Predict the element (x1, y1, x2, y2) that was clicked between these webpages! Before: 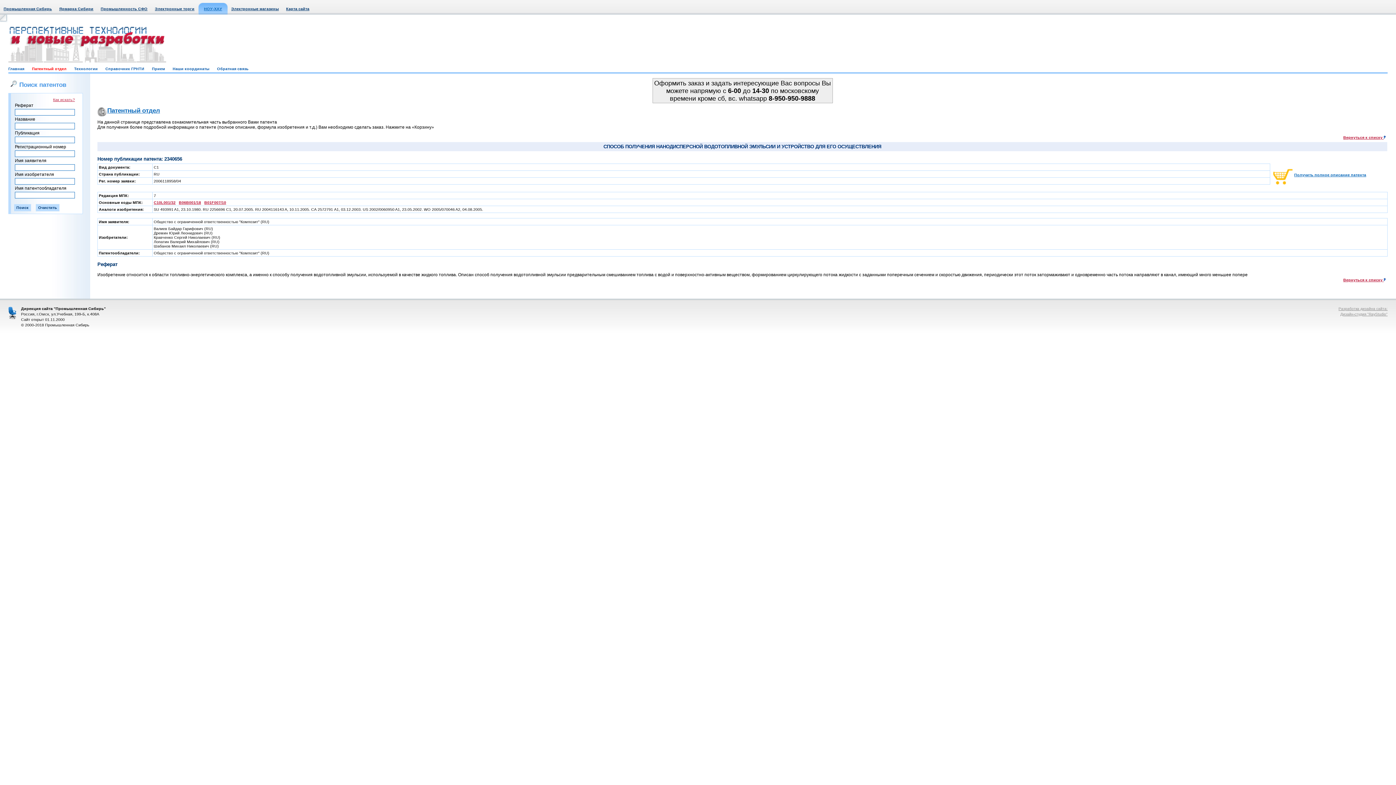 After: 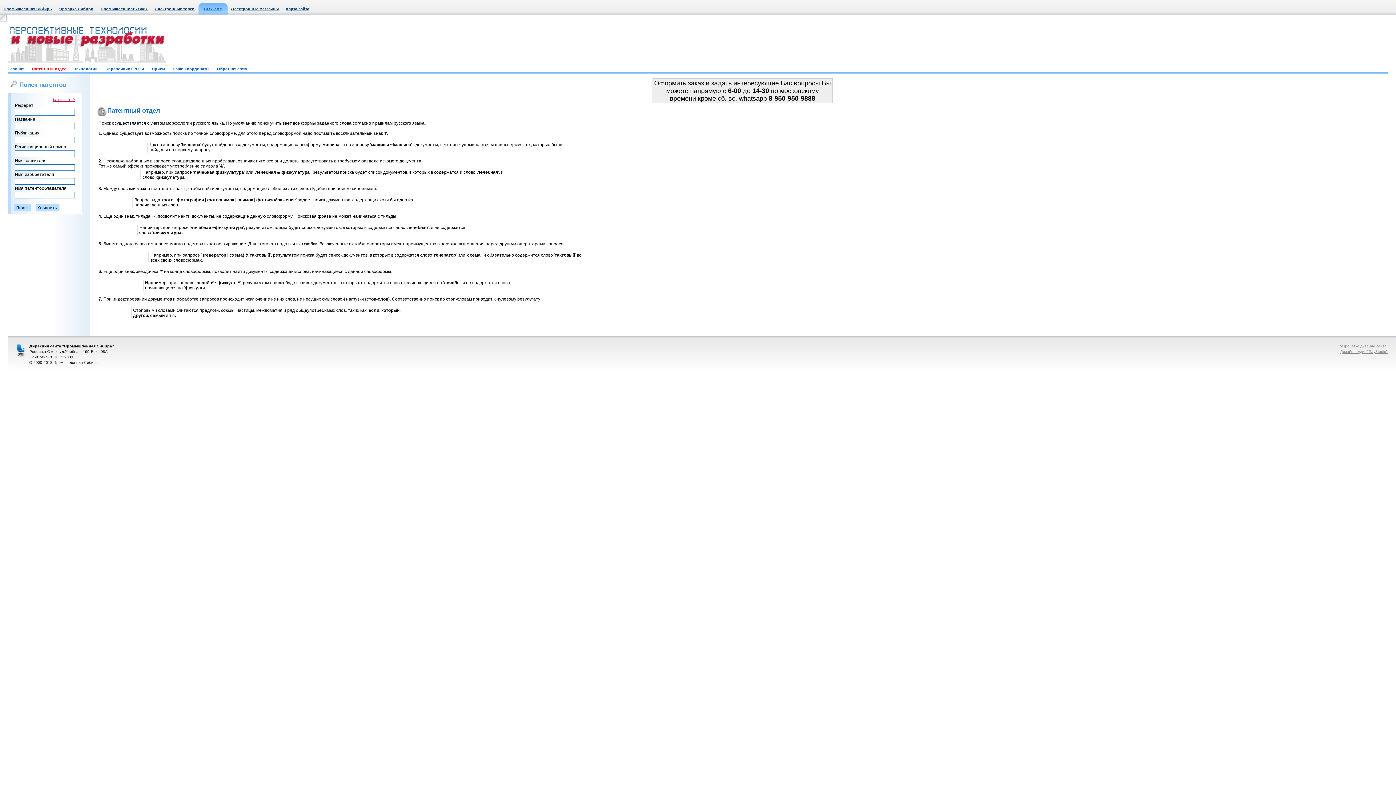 Action: bbox: (53, 97, 74, 101) label: Как искать?